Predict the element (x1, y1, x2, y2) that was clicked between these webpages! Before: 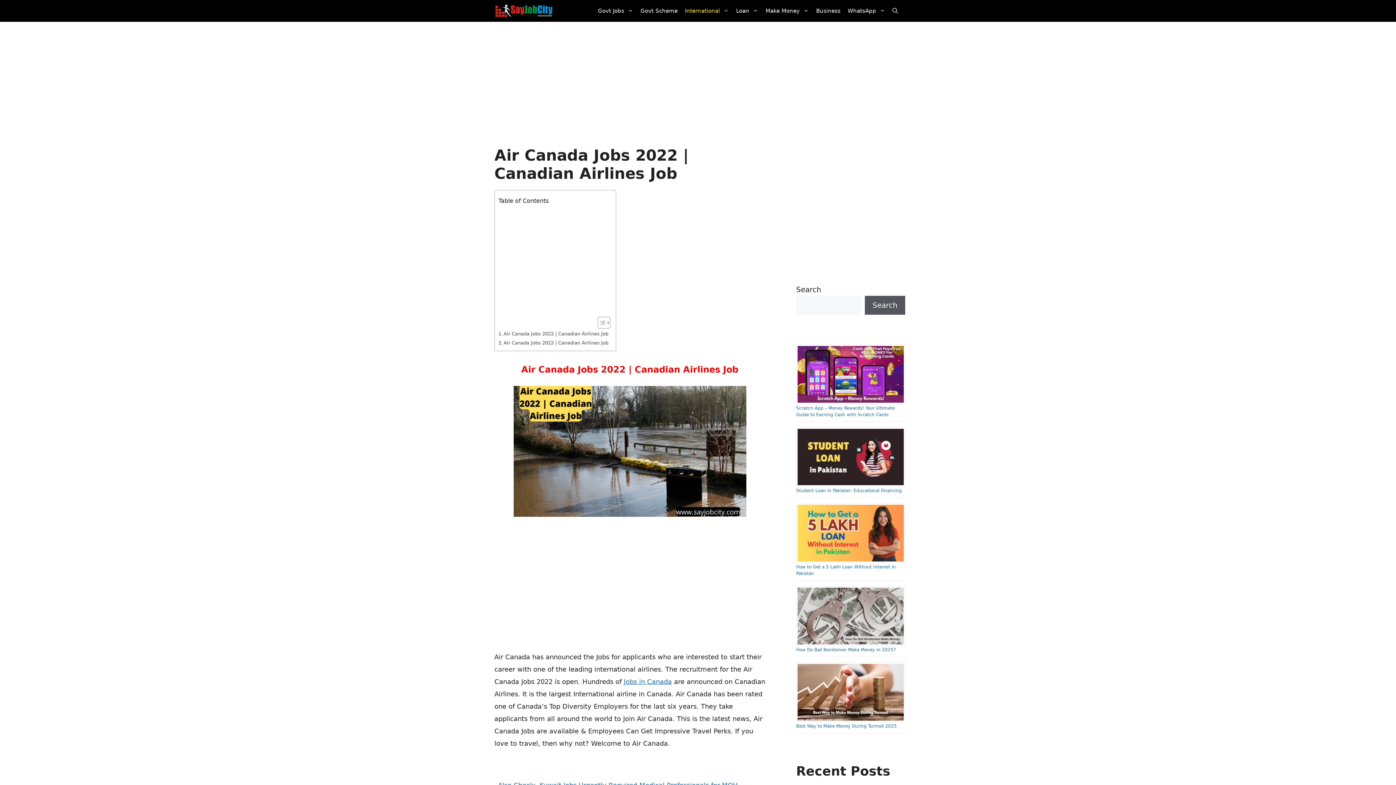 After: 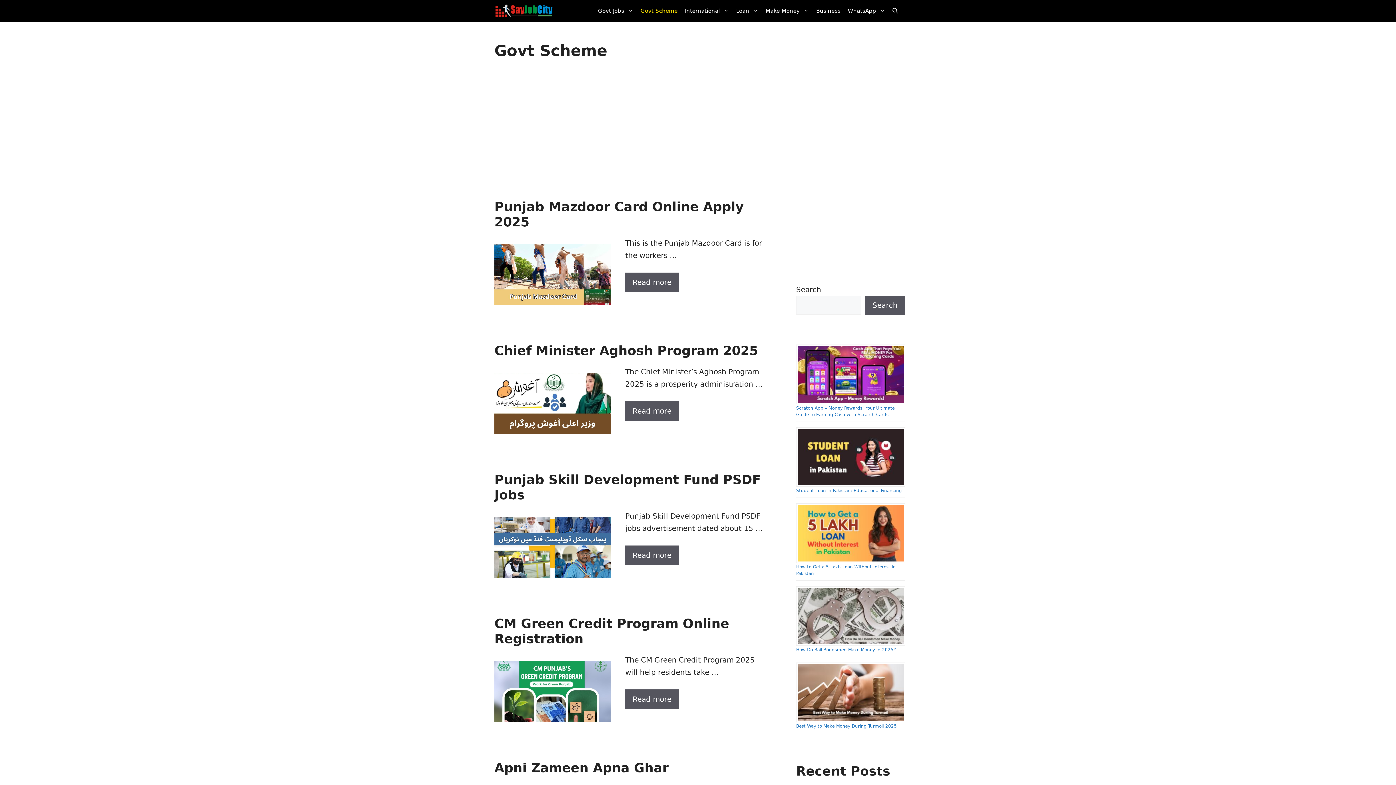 Action: label: Govt Scheme bbox: (637, 0, 681, 21)